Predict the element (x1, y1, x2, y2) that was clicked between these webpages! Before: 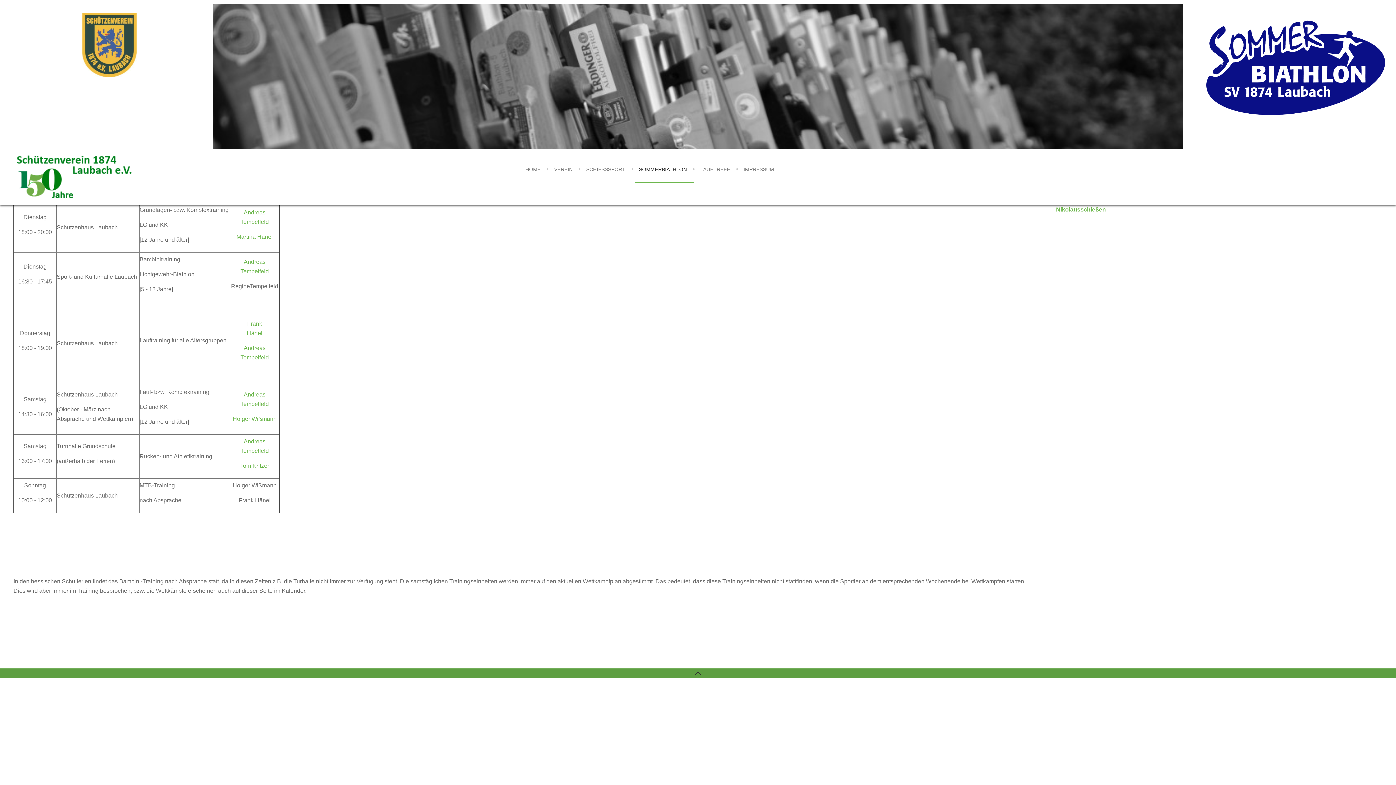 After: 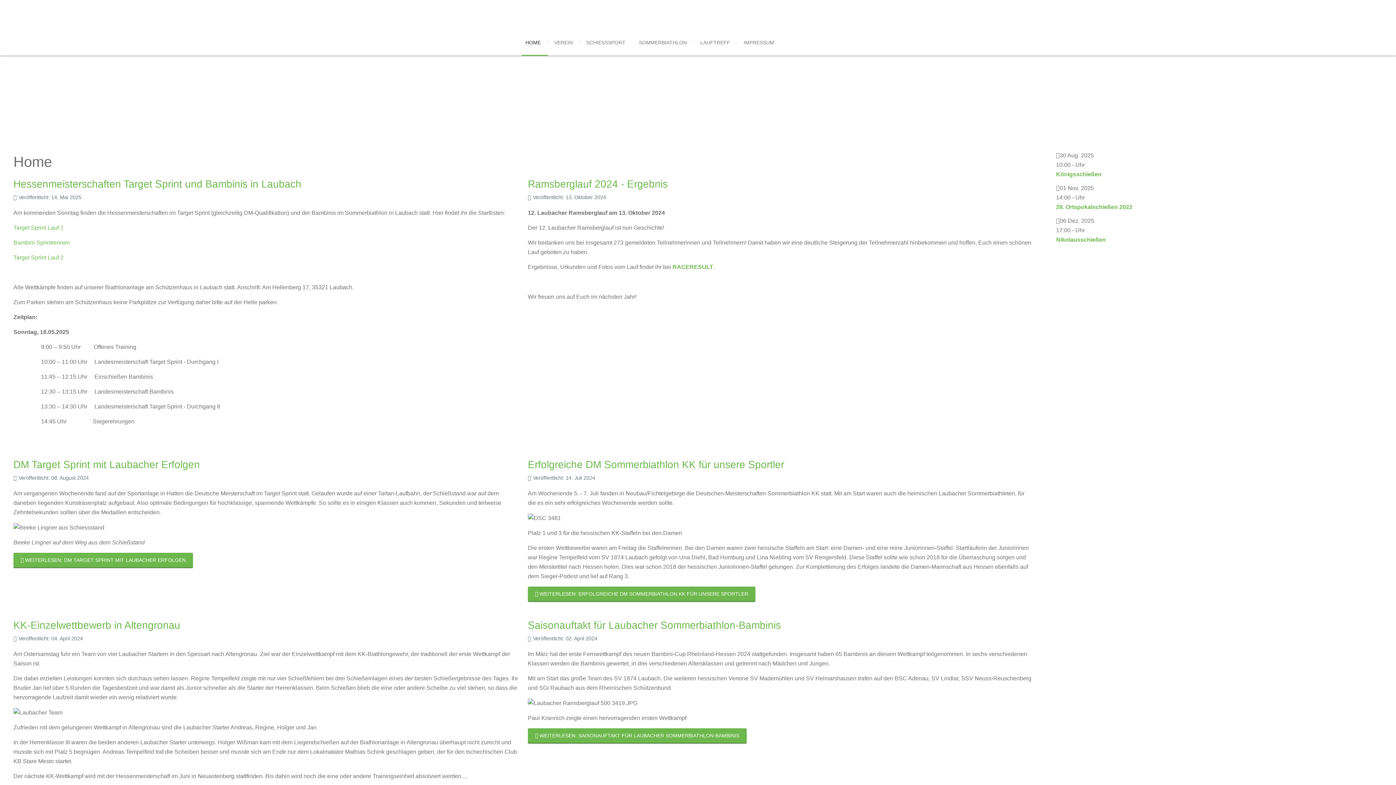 Action: bbox: (9, 175, 137, 181)